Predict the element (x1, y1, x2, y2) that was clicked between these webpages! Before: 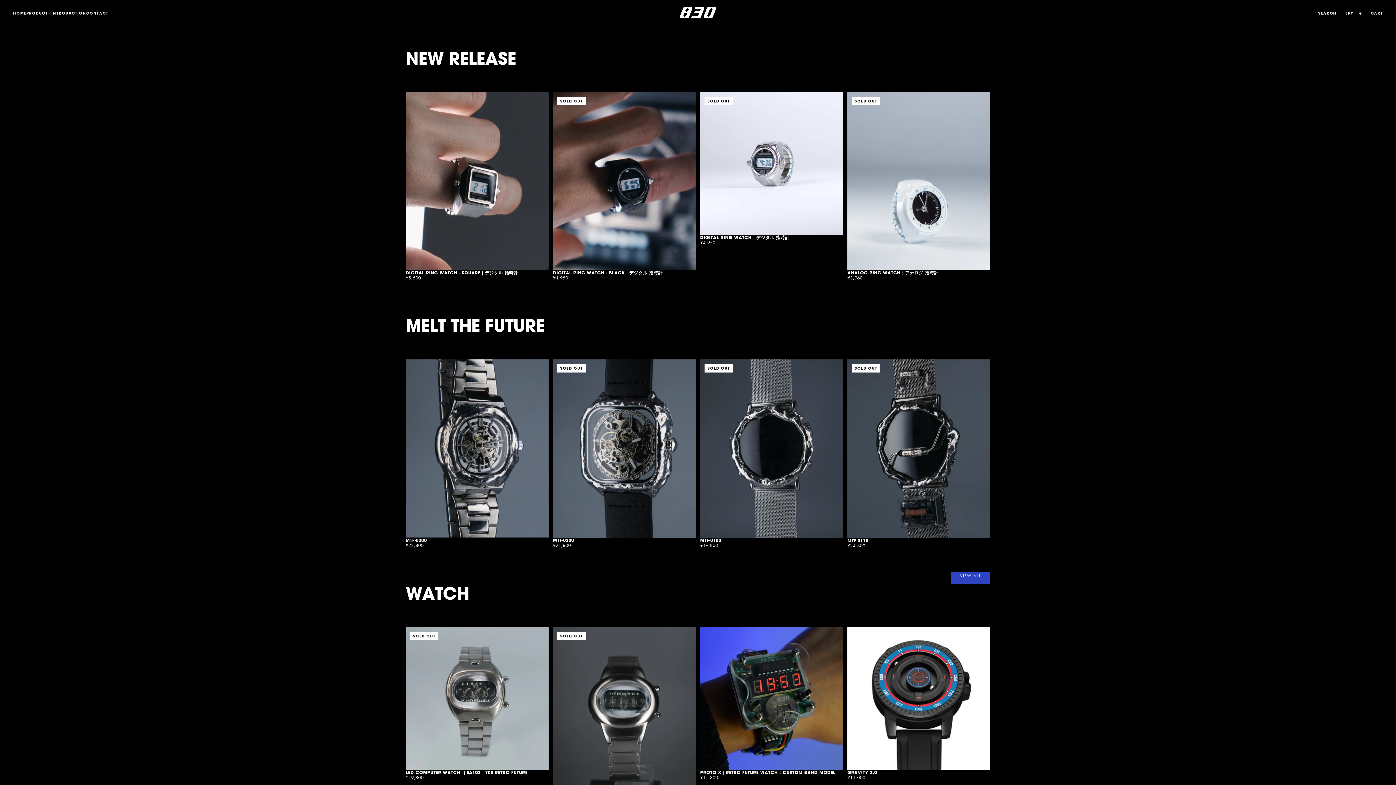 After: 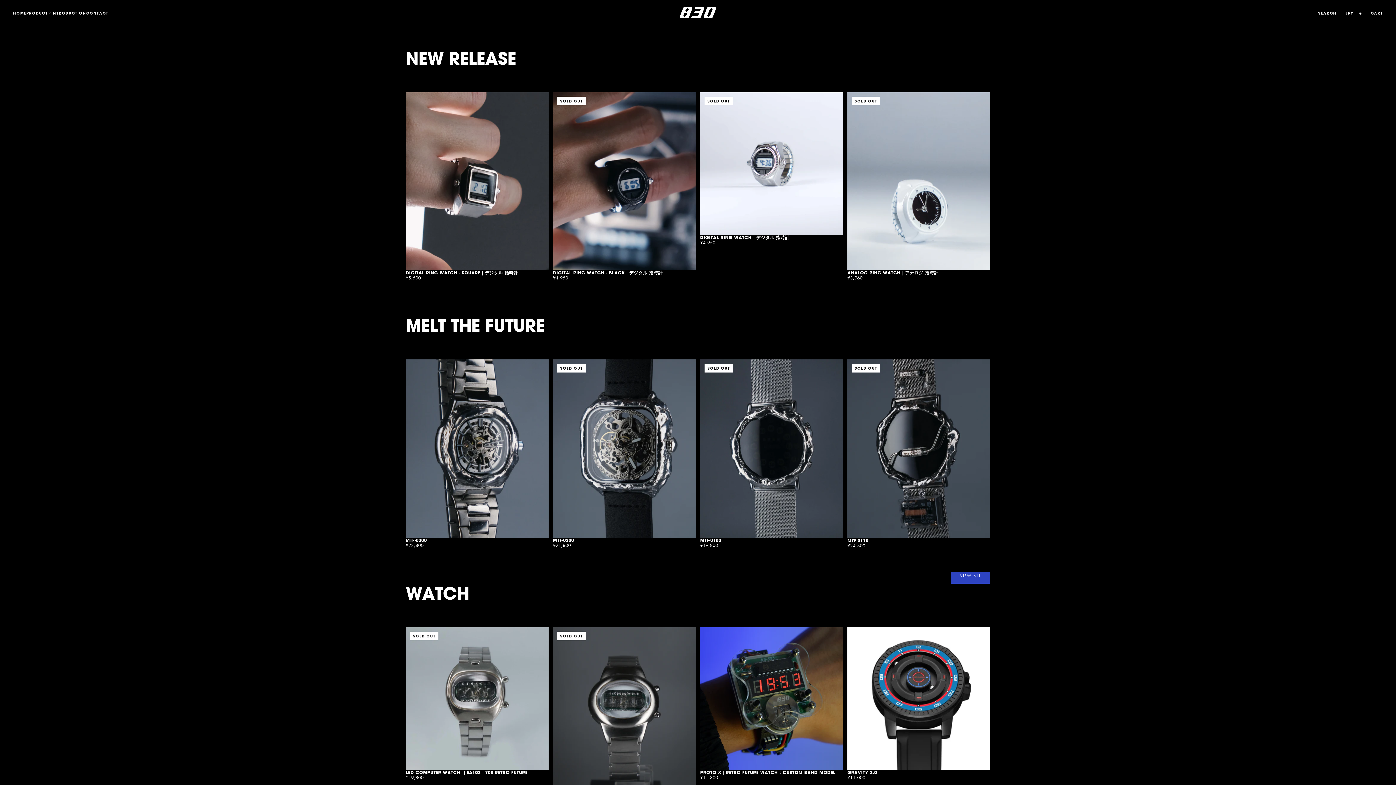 Action: label: HOME bbox: (13, 11, 26, 15)